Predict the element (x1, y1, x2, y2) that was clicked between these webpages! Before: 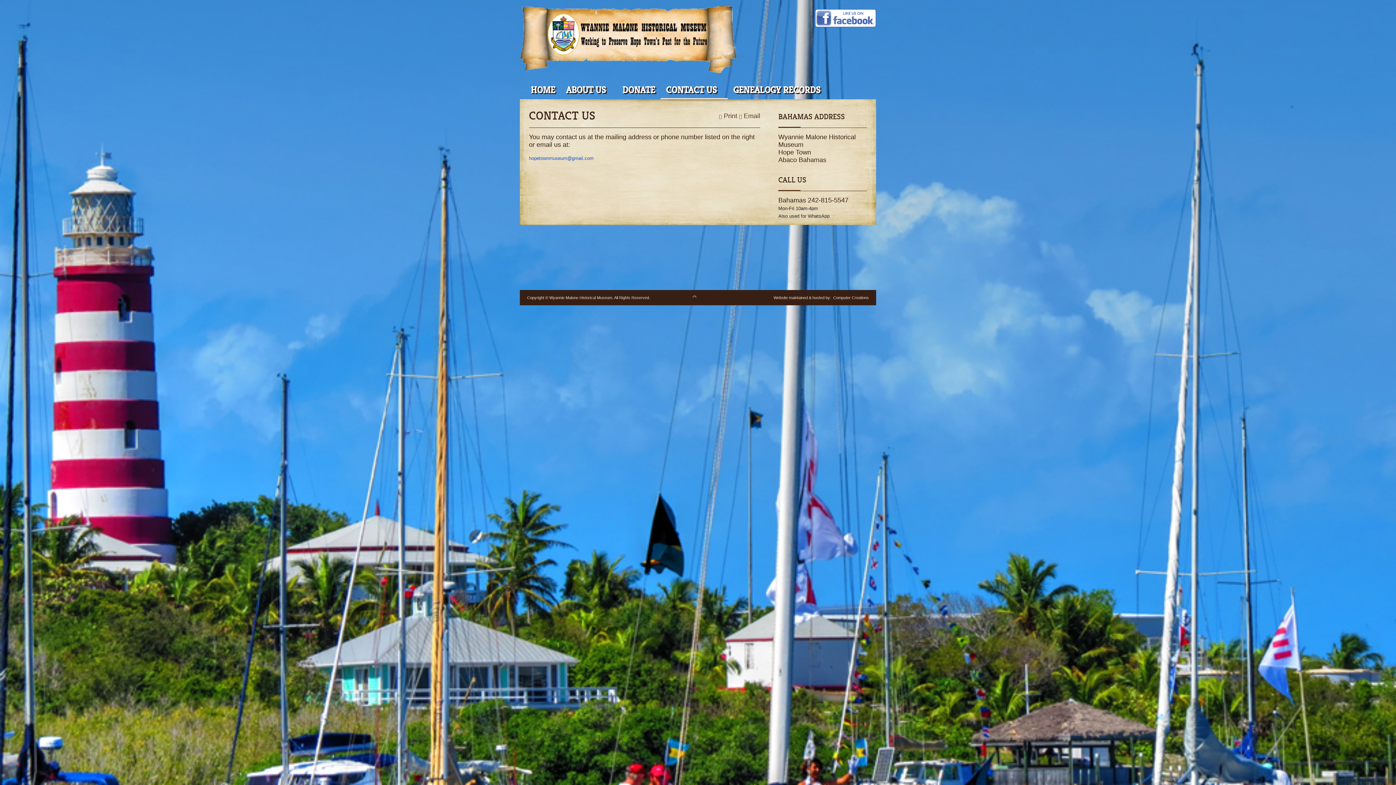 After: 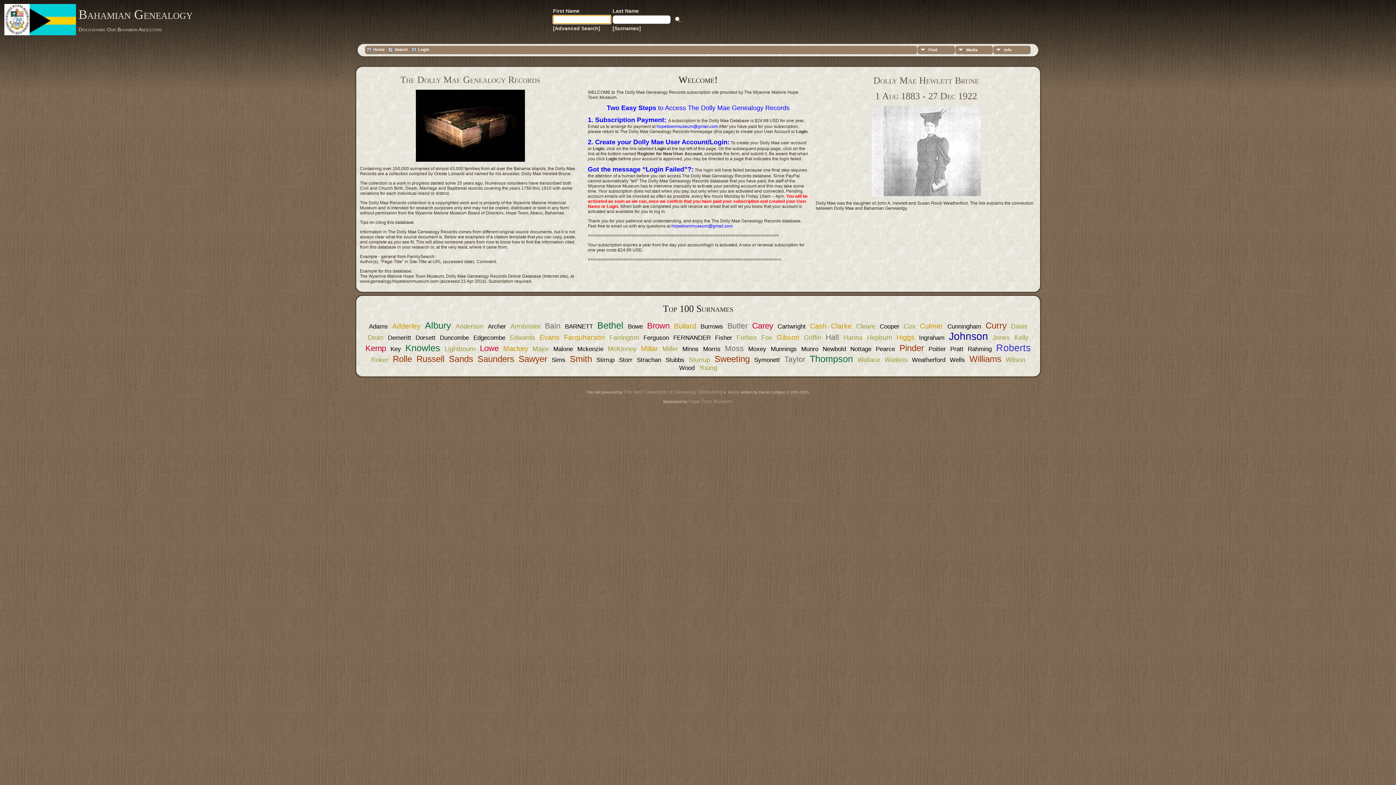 Action: bbox: (728, 81, 826, 99) label: GENEALOGY RECORDS